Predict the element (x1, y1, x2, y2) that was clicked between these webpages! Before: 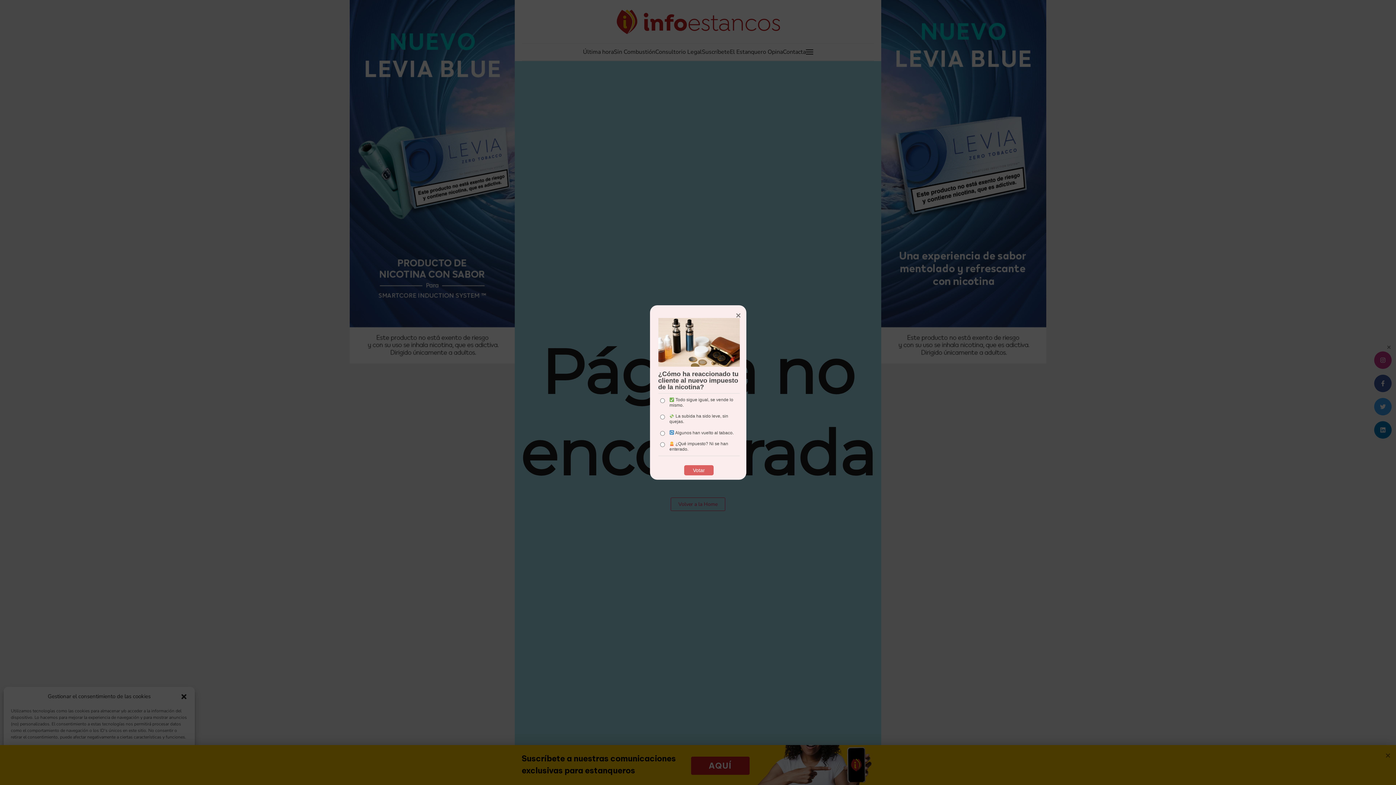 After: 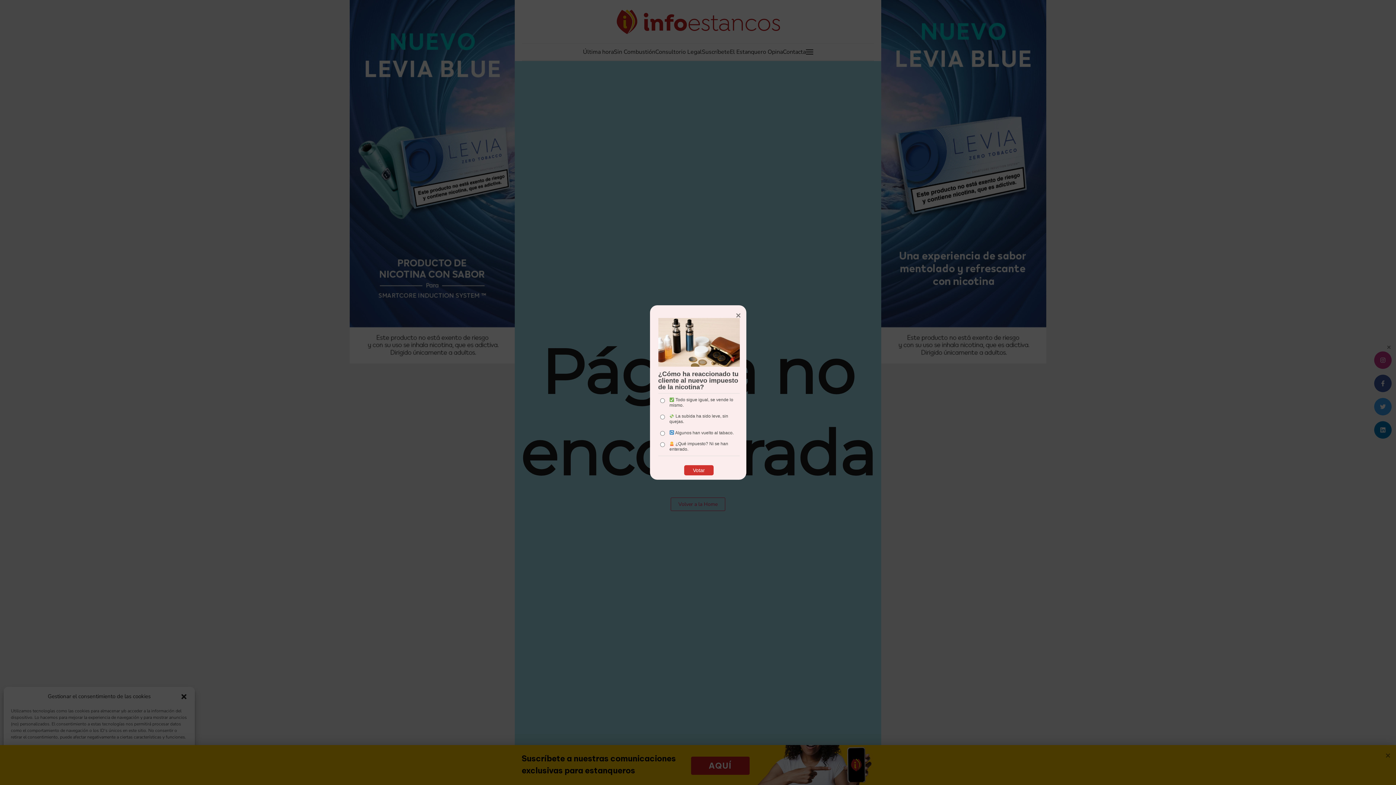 Action: label: Votar bbox: (684, 465, 713, 475)